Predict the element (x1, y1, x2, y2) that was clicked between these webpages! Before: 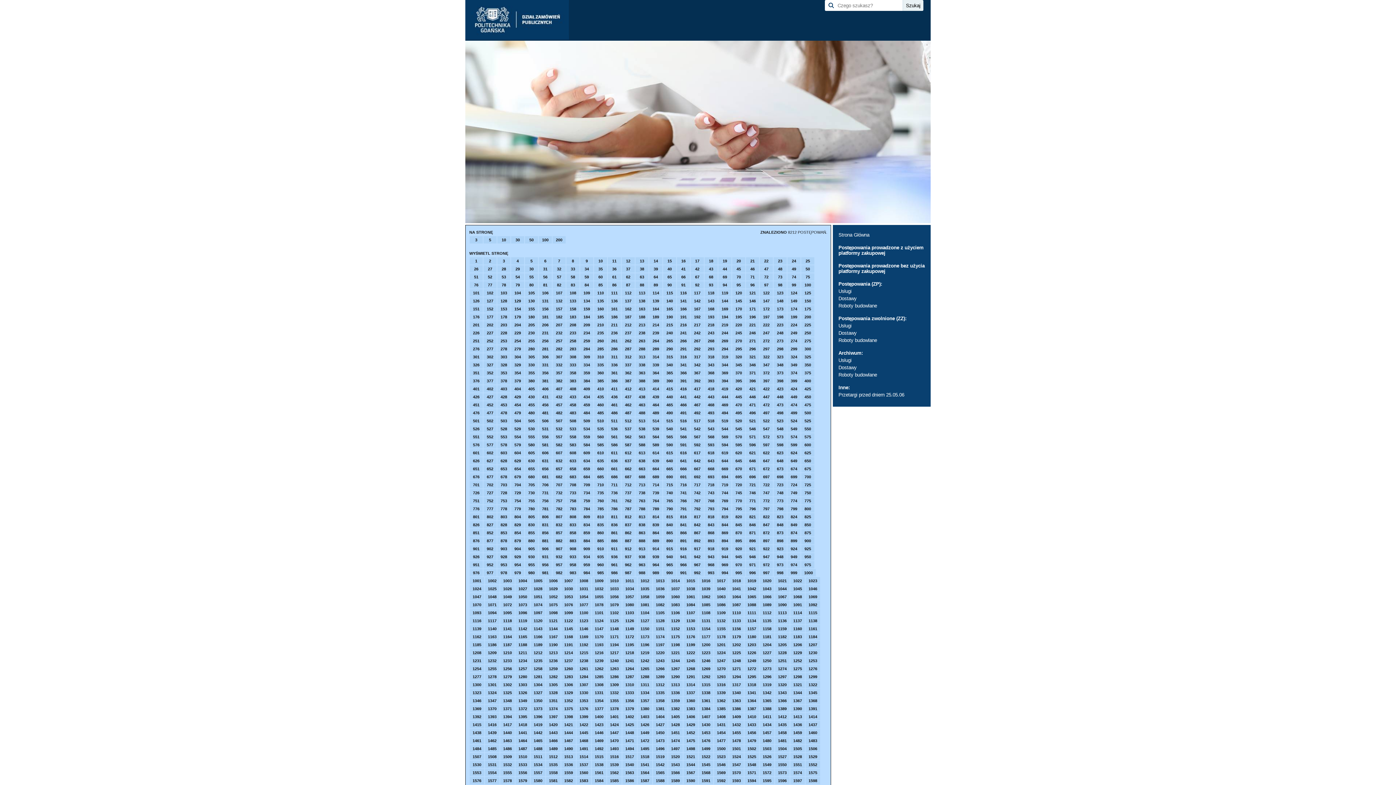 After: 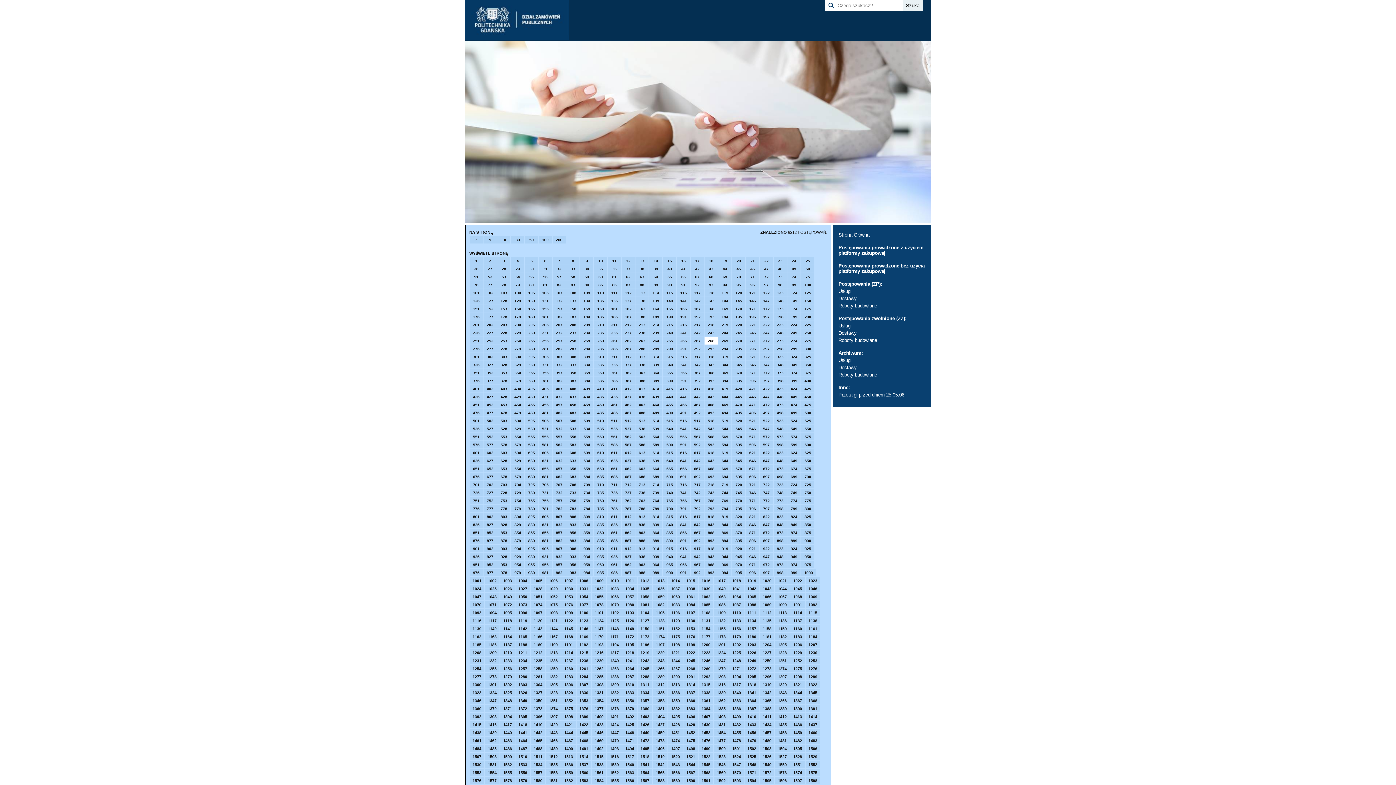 Action: label: 268 bbox: (704, 337, 717, 344)